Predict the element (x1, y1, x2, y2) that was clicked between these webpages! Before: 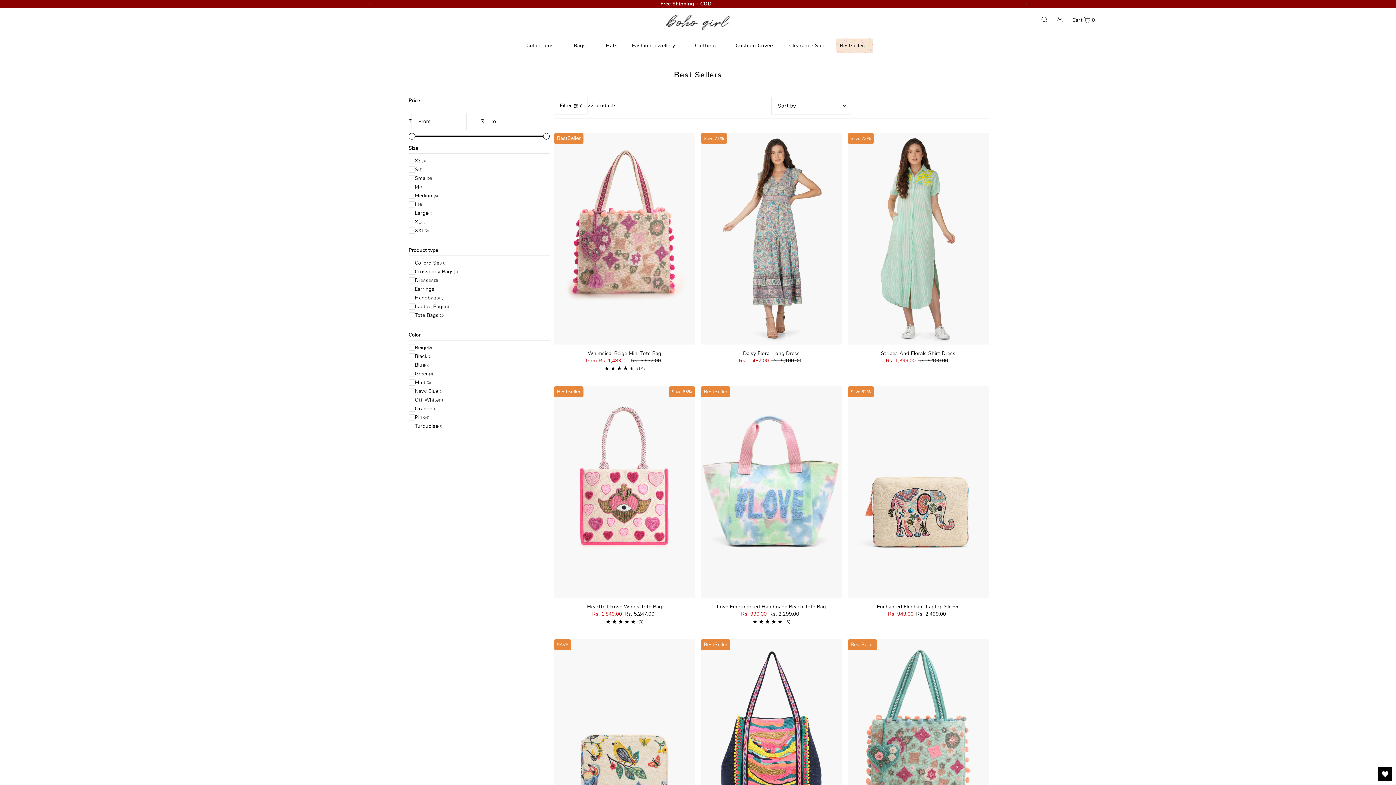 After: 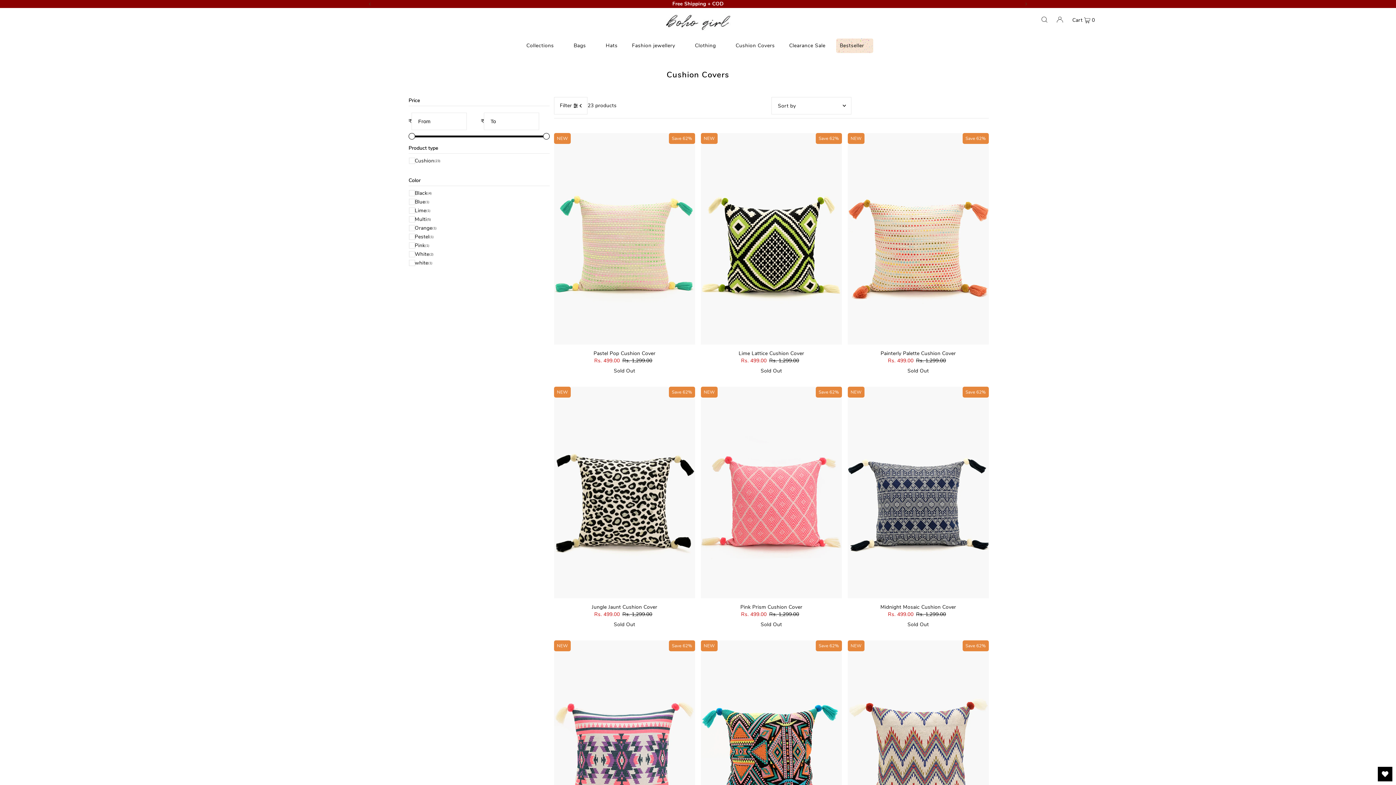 Action: bbox: (732, 38, 778, 53) label: Cushion Covers